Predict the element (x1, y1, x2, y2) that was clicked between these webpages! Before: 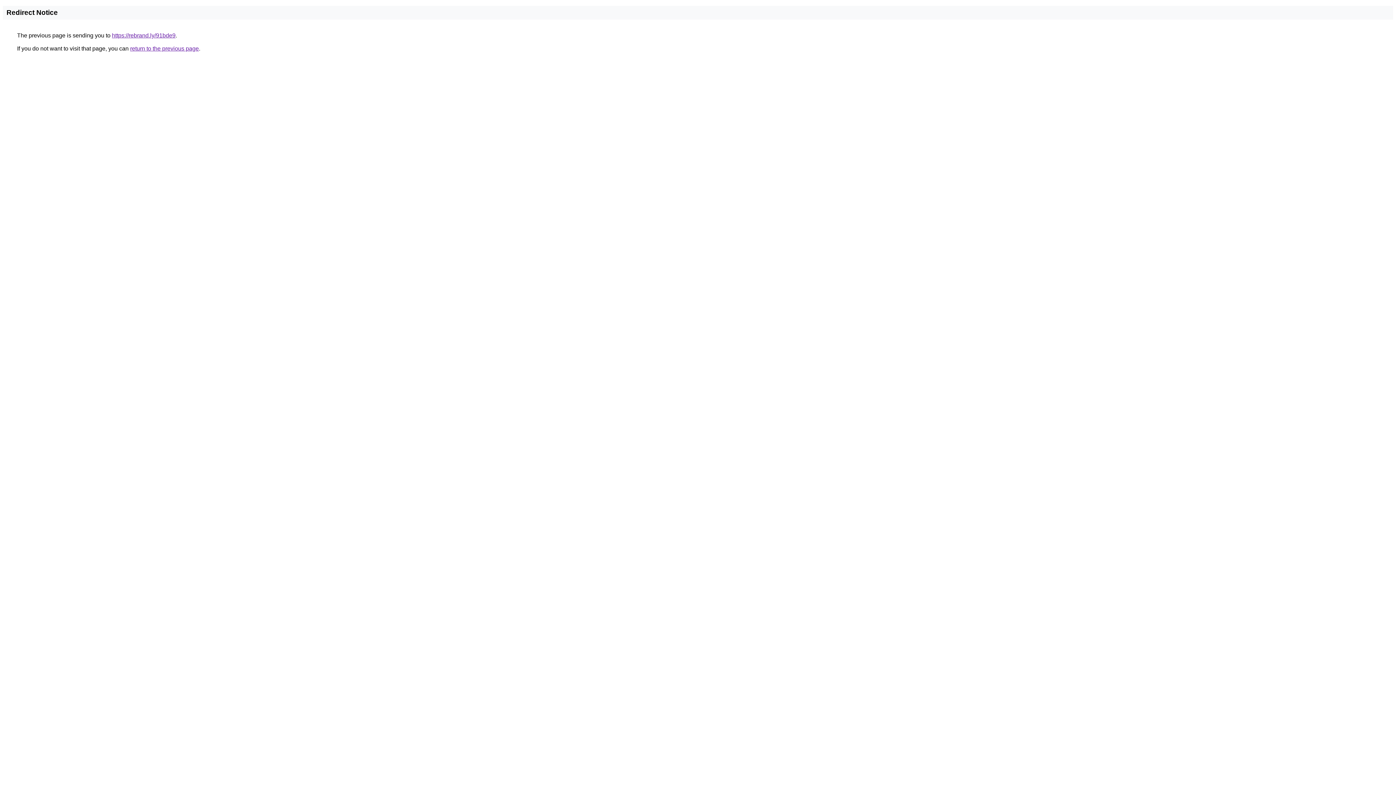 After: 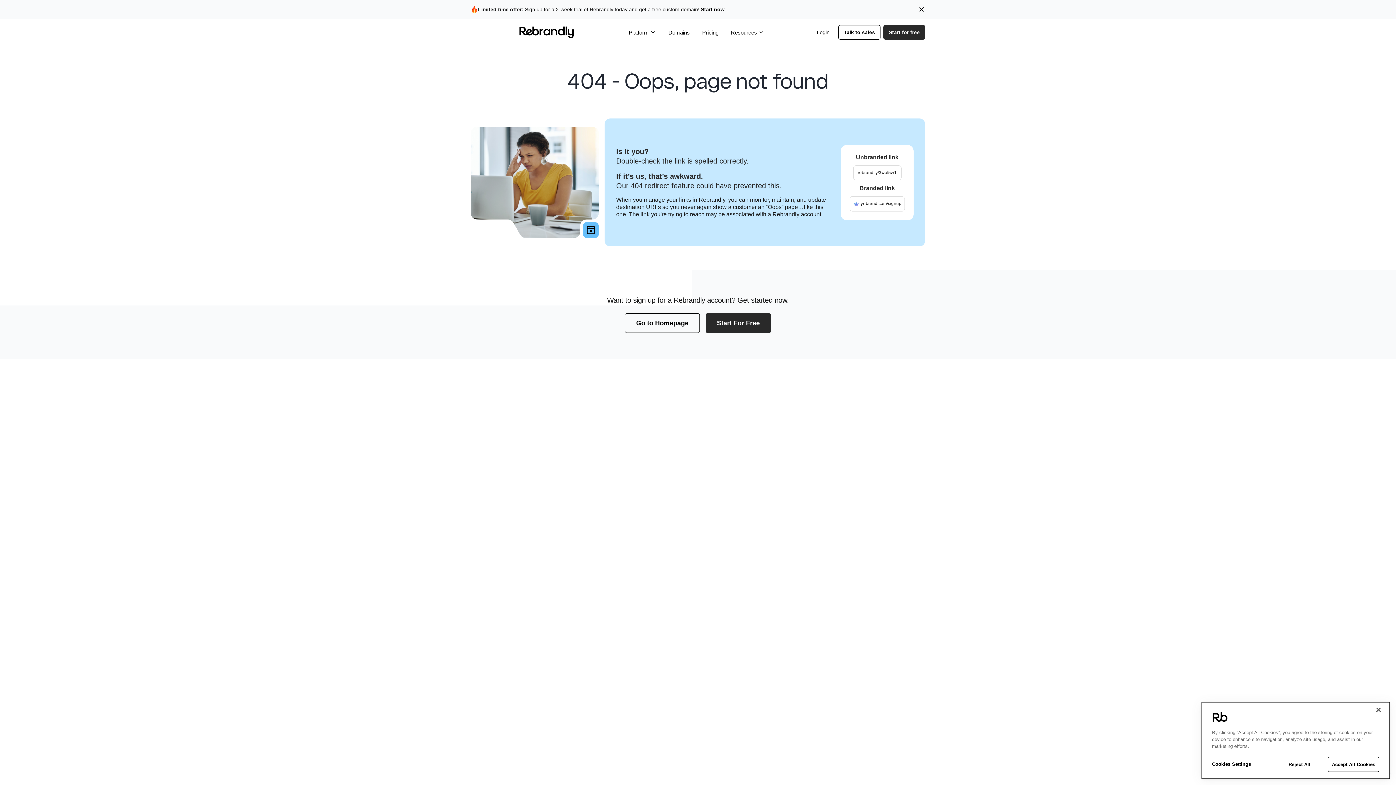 Action: label: https://rebrand.ly/91bde9 bbox: (112, 32, 175, 38)